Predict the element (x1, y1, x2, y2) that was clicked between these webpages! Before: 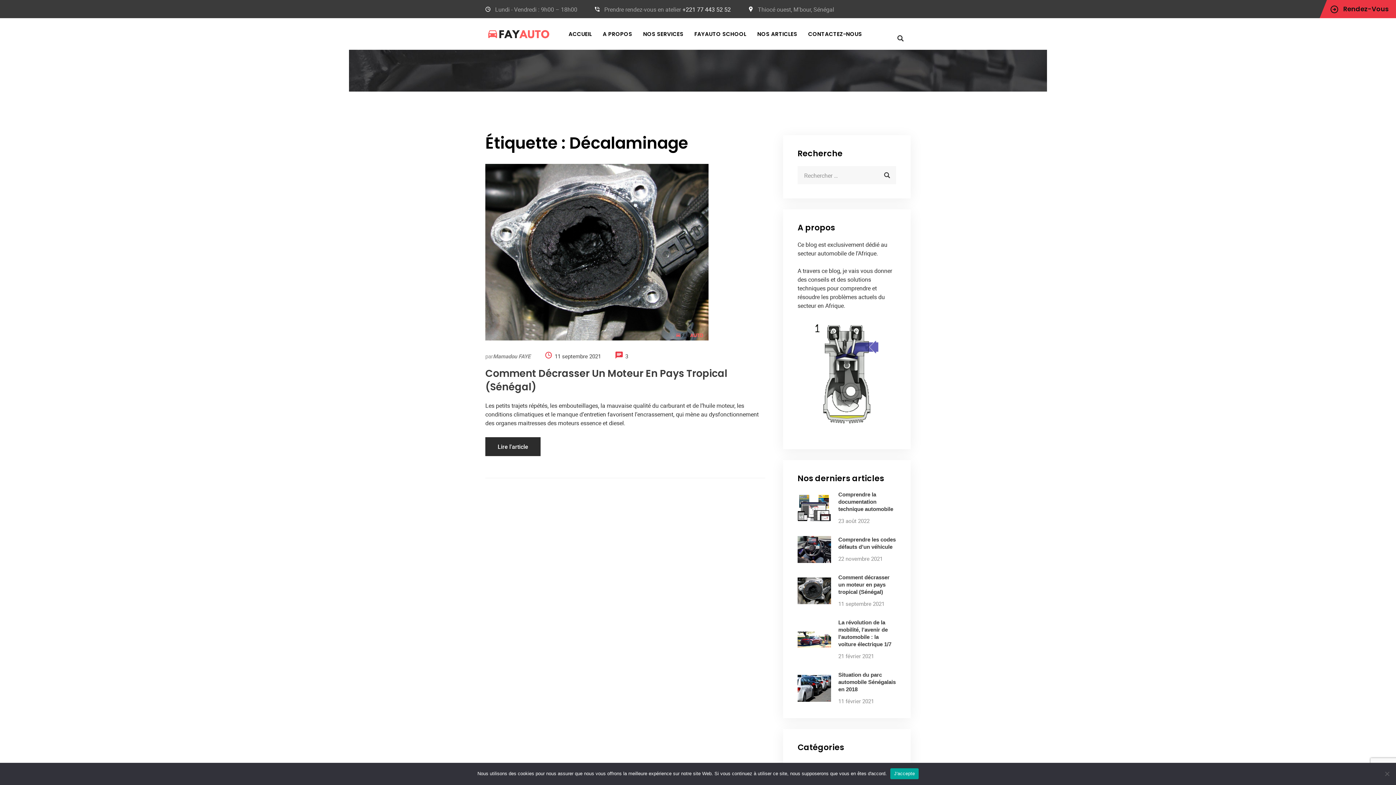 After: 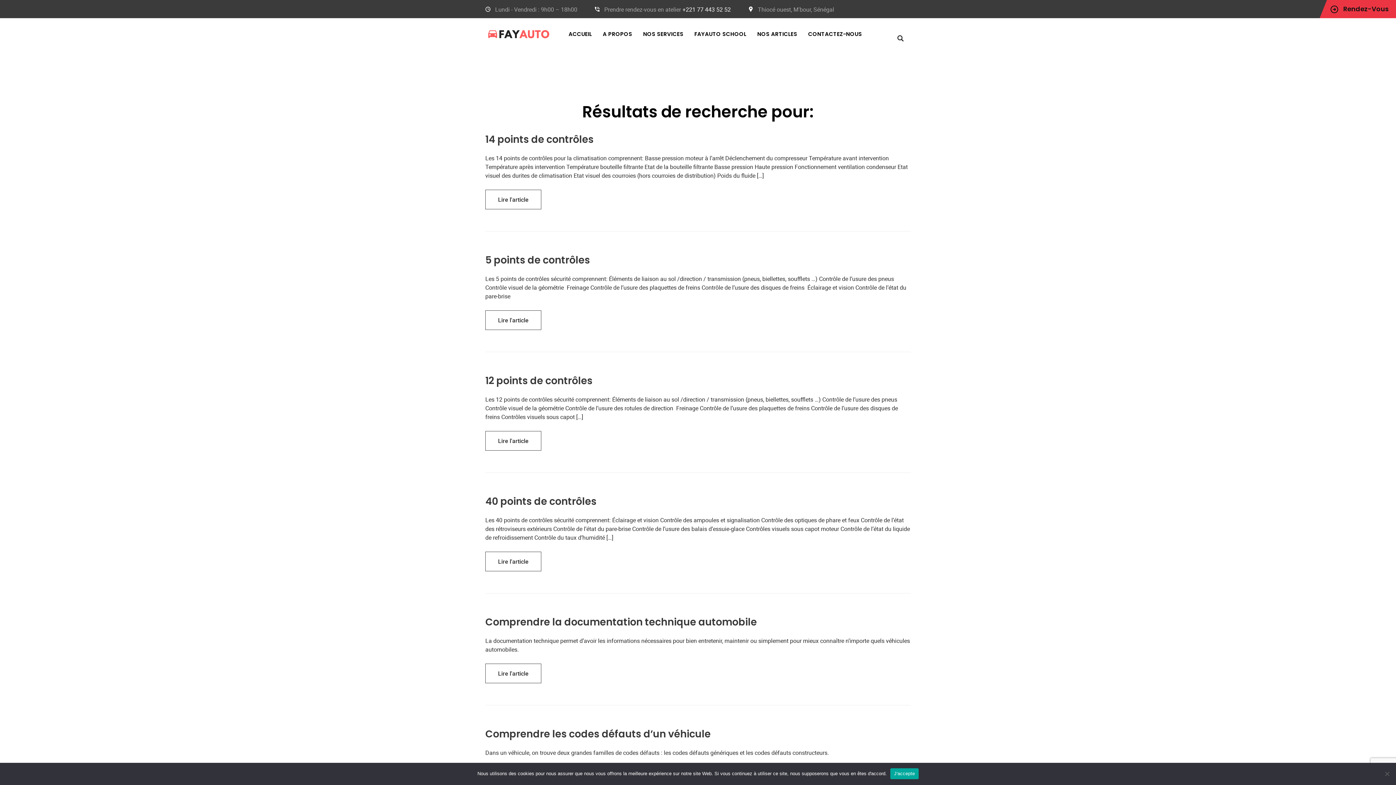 Action: bbox: (894, 32, 907, 45)